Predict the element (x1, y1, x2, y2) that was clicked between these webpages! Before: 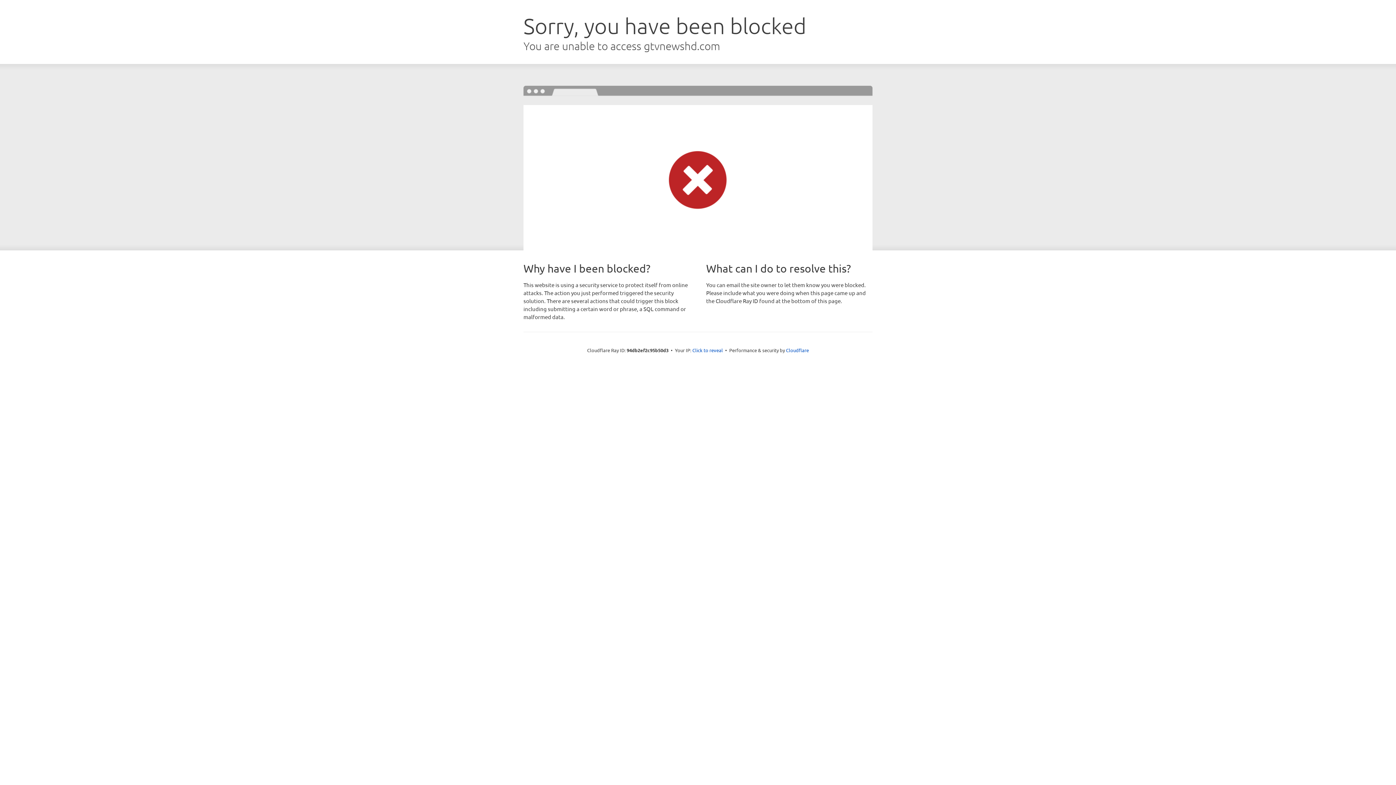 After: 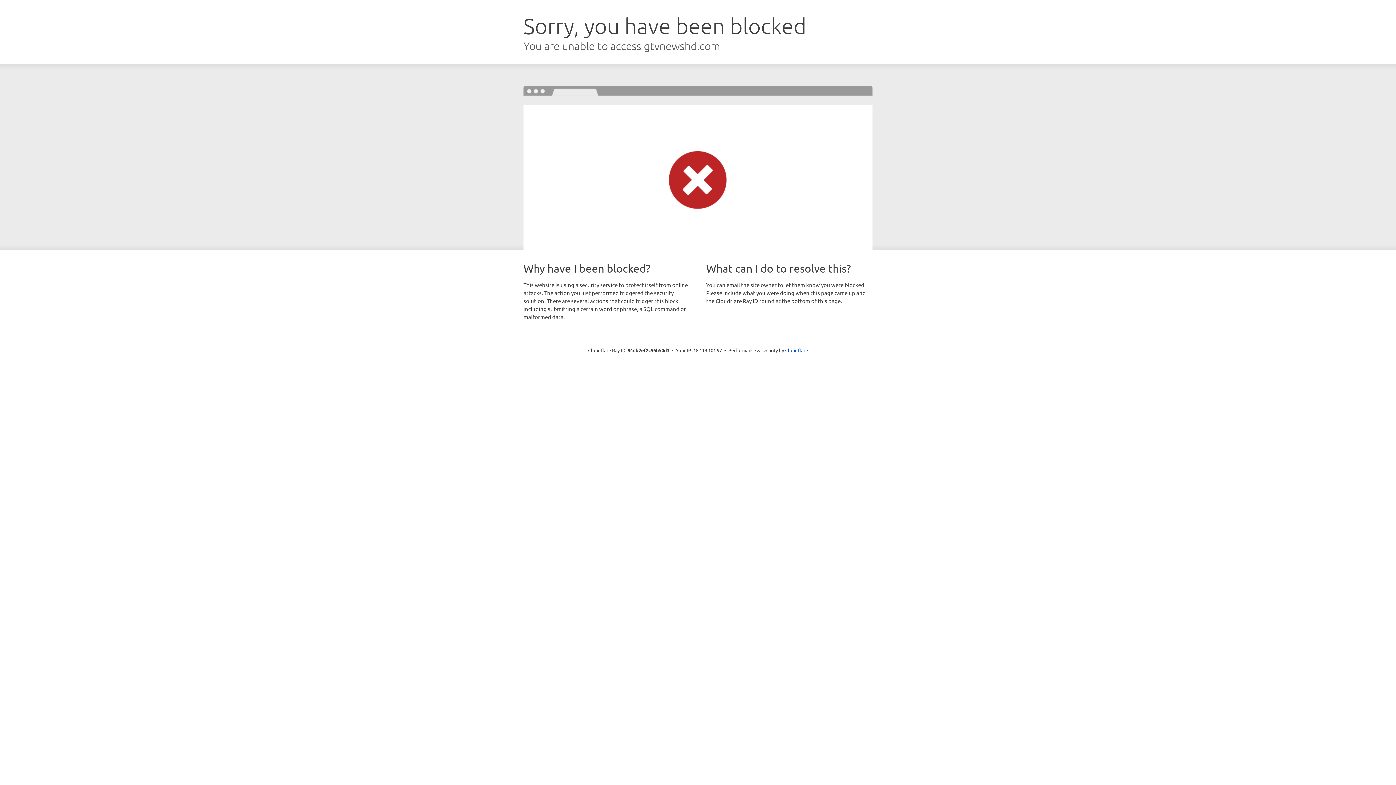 Action: label: Click to reveal bbox: (692, 346, 723, 353)